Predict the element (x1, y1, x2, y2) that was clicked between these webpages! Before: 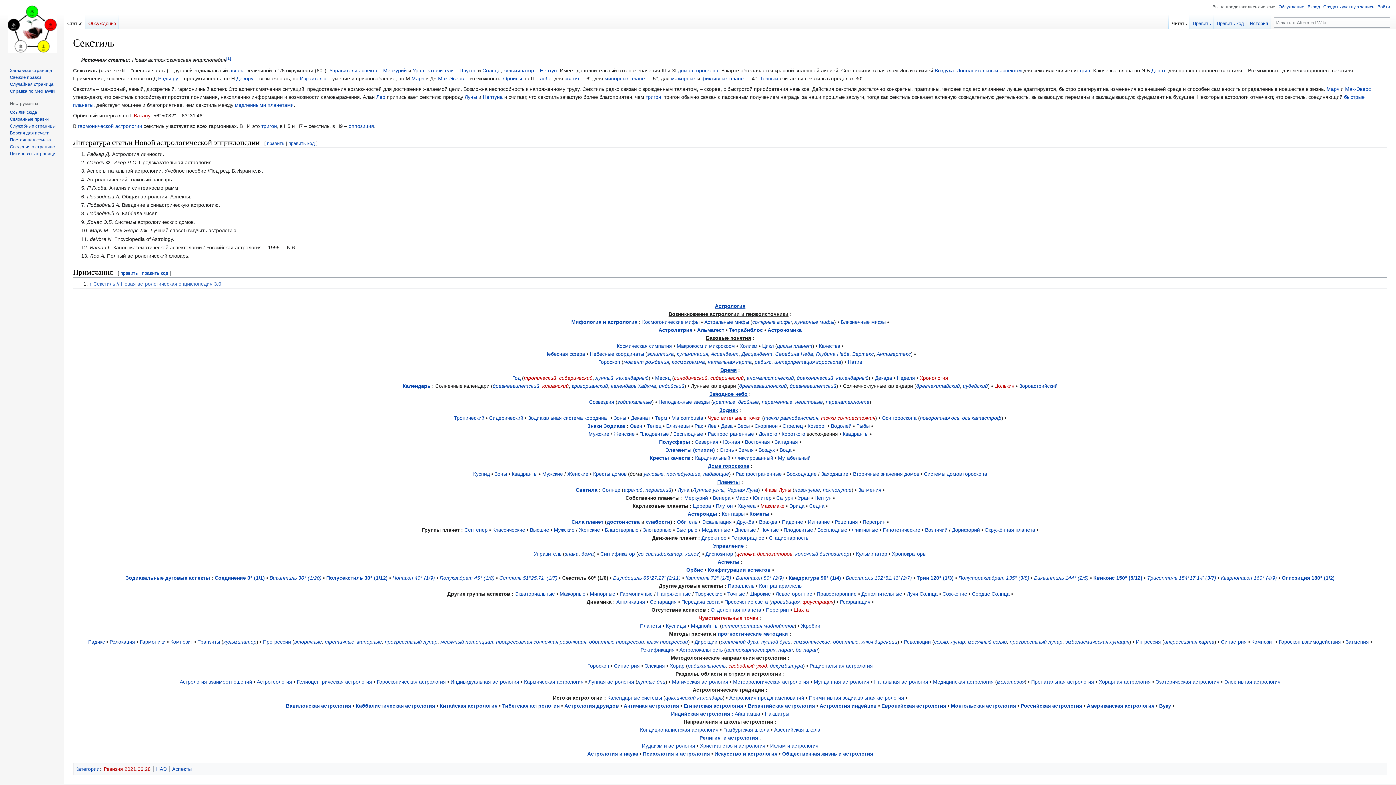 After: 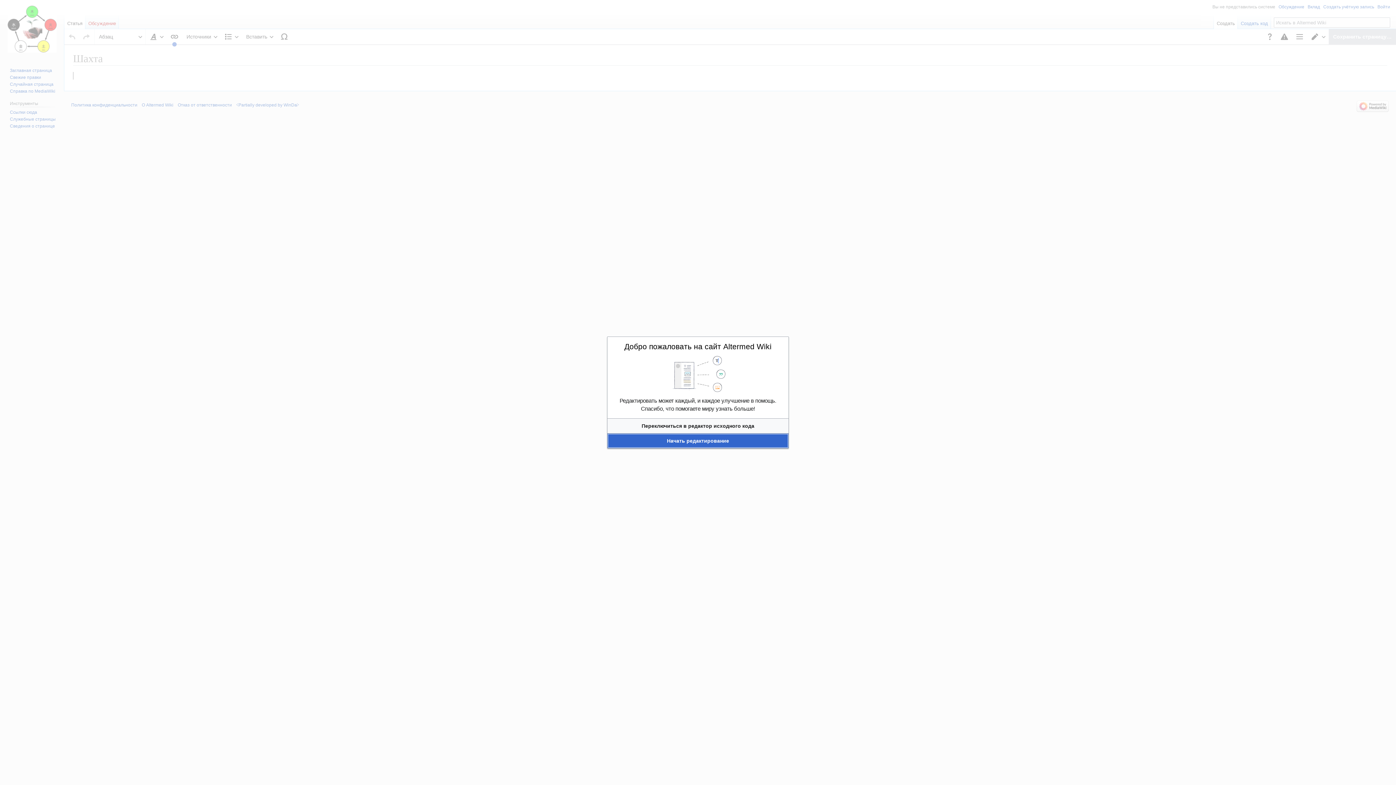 Action: bbox: (793, 607, 809, 613) label: Шахта